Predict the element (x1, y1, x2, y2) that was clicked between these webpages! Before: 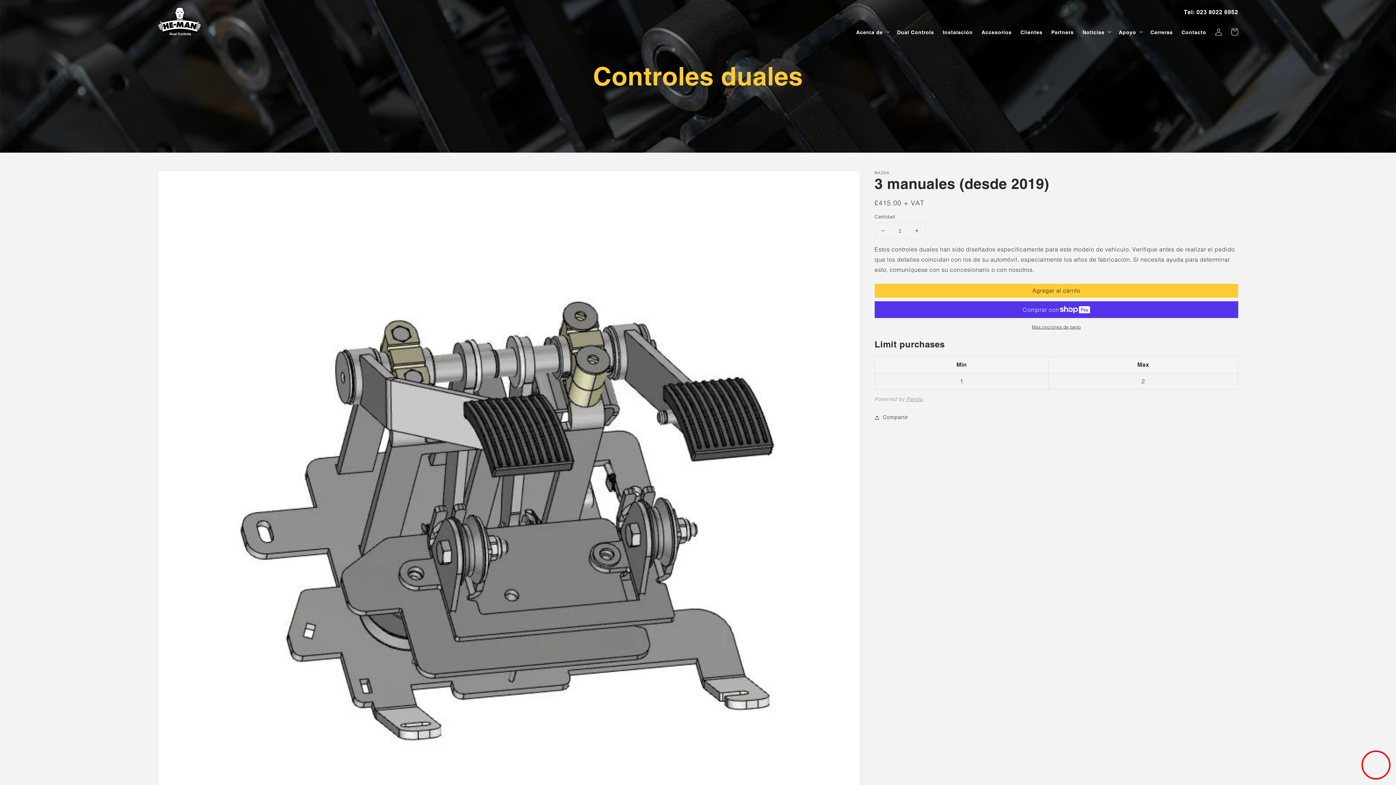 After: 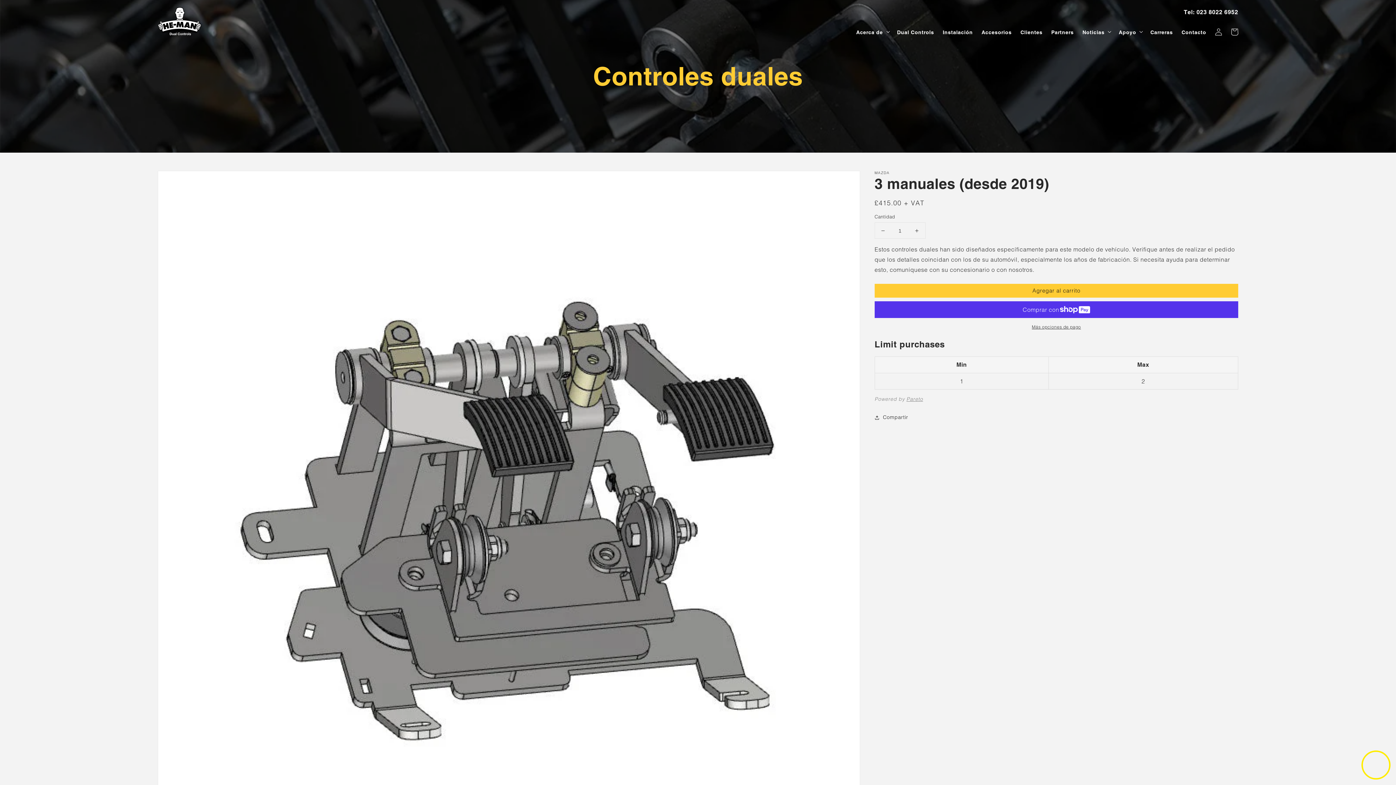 Action: bbox: (906, 396, 923, 402) label: Pareto